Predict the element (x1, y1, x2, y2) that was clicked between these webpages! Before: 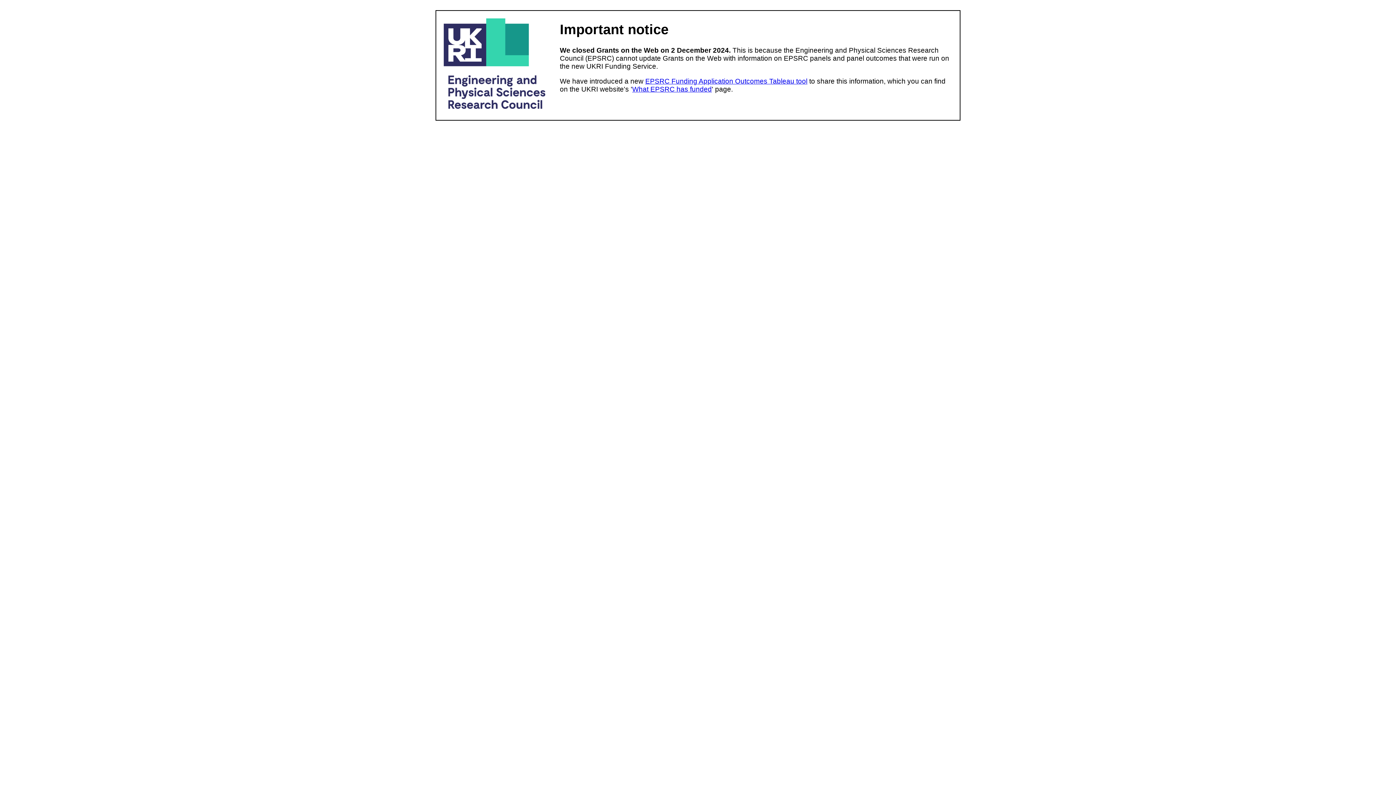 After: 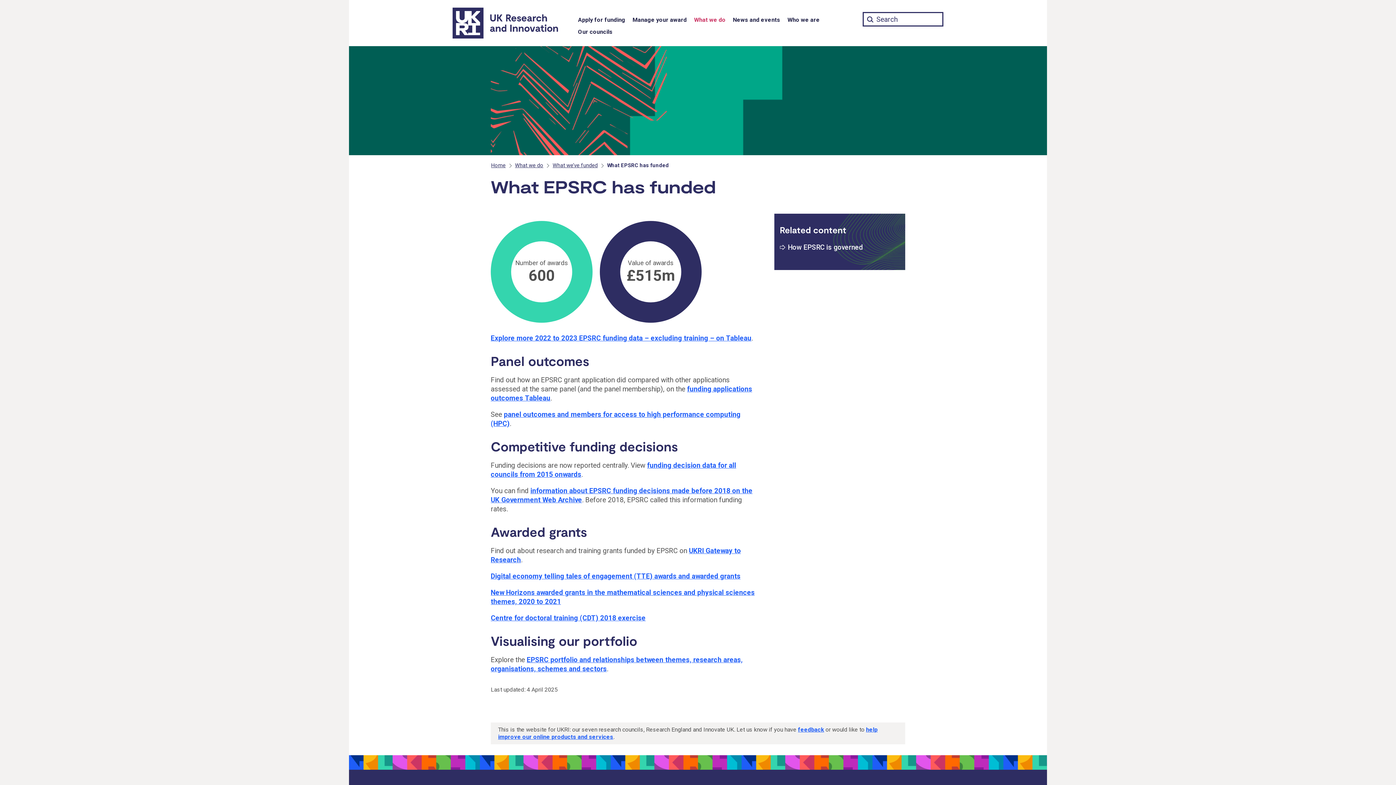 Action: label: What EPSRC has funded bbox: (632, 85, 712, 93)